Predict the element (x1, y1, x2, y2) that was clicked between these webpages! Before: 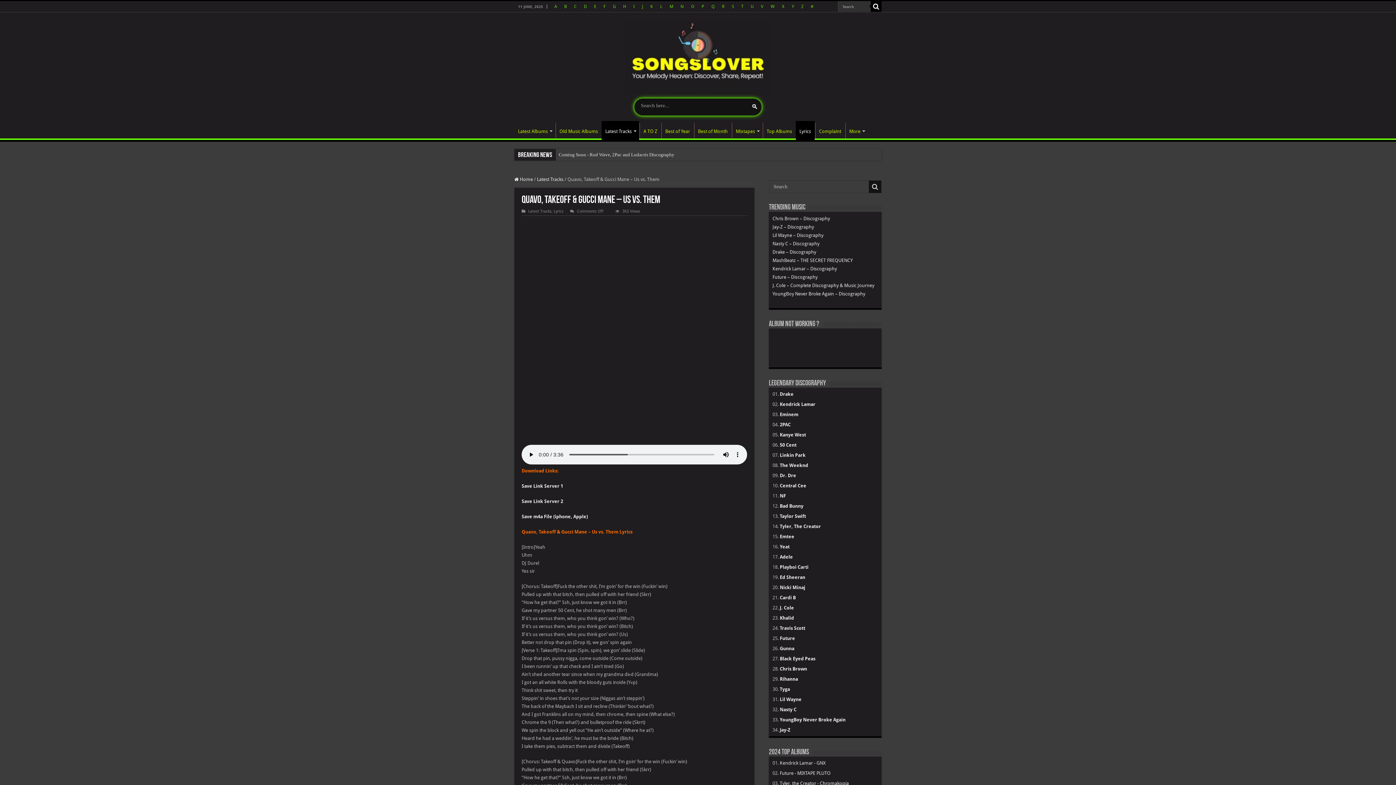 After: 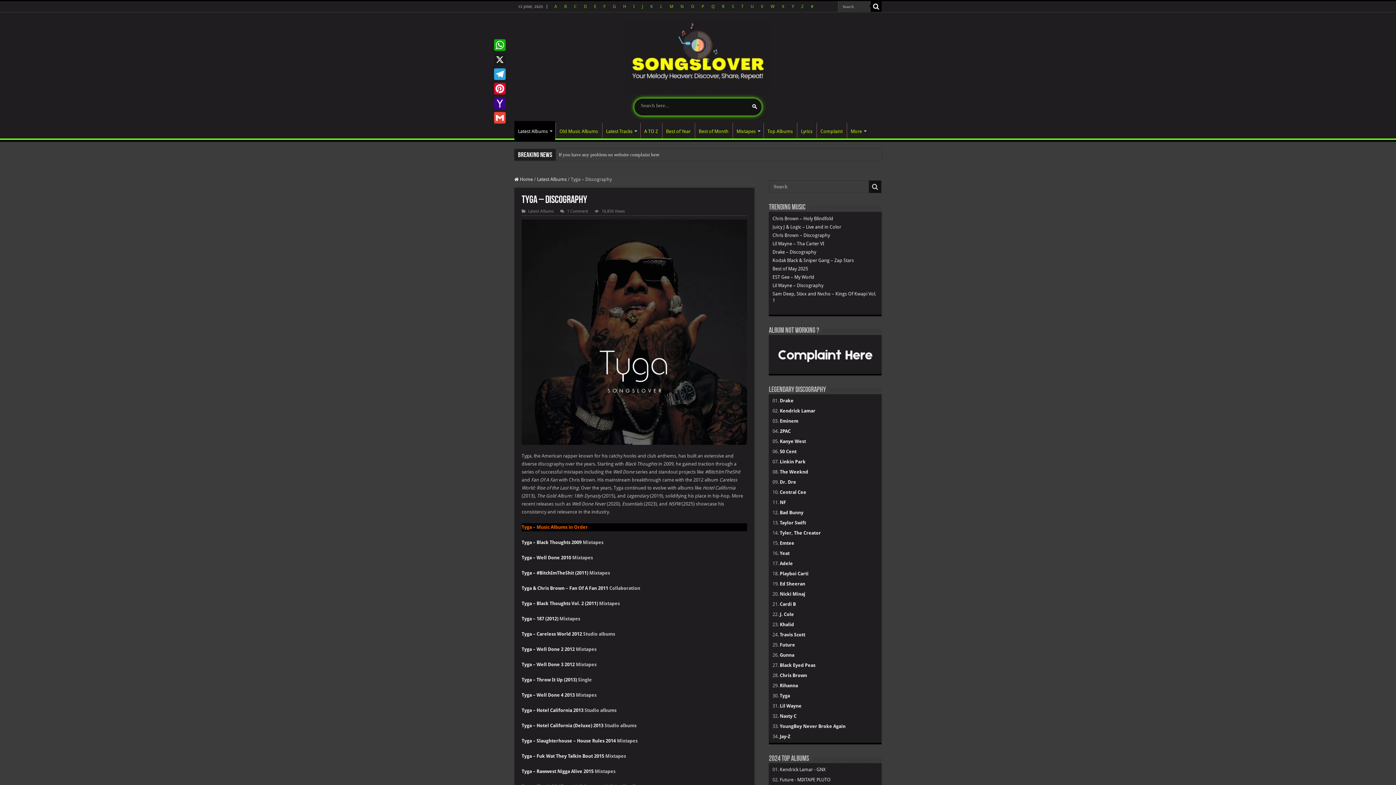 Action: label: Tyga bbox: (780, 686, 790, 692)